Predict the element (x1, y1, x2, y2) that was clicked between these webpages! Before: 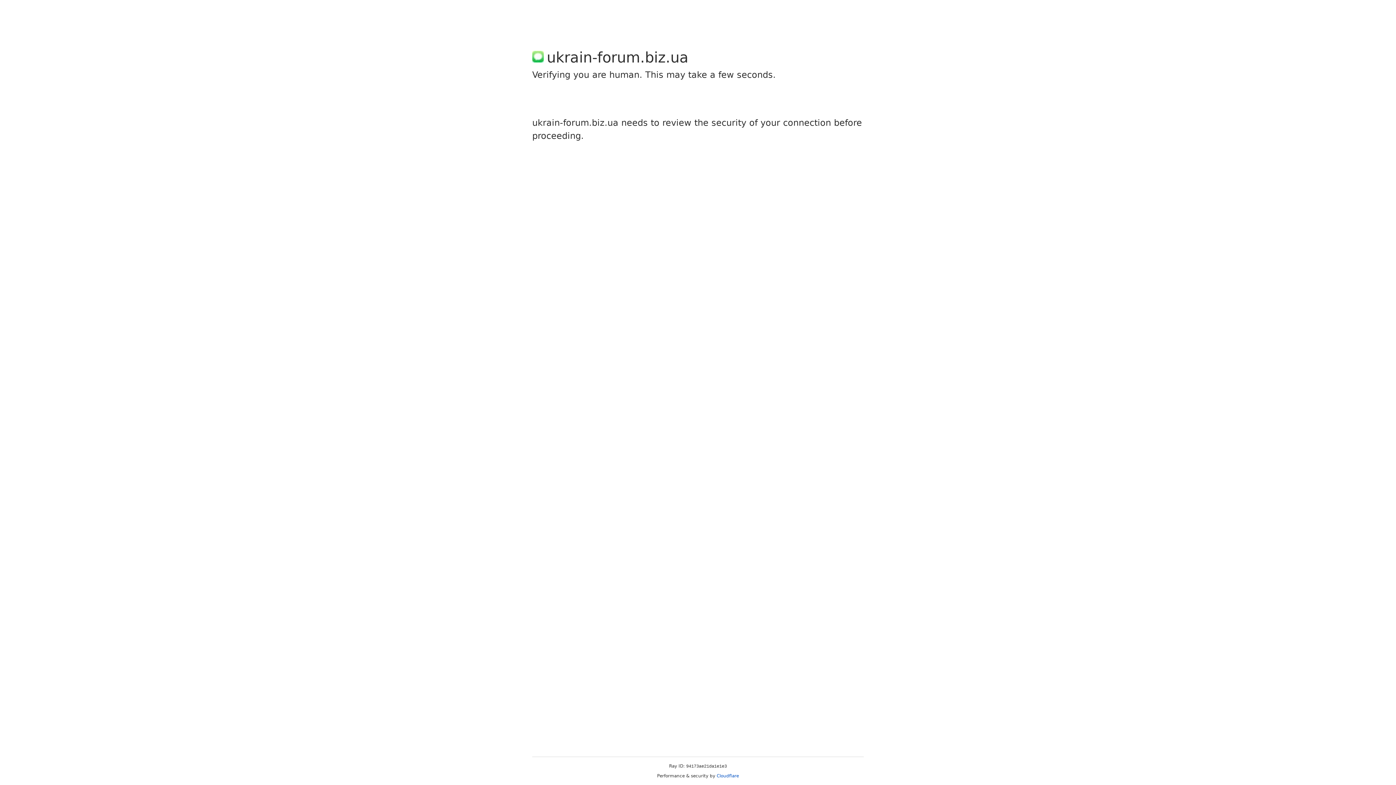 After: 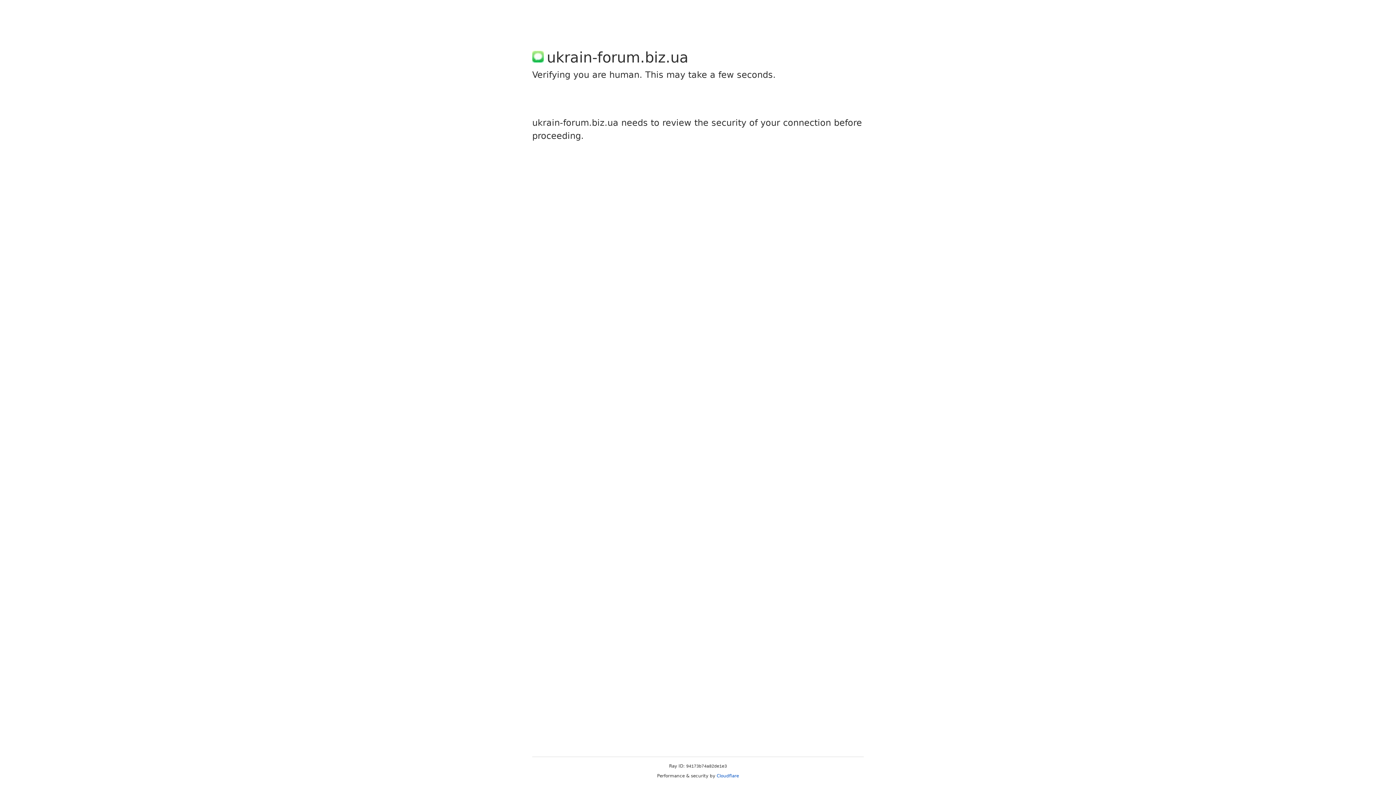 Action: label: Cloudflare bbox: (716, 773, 739, 778)